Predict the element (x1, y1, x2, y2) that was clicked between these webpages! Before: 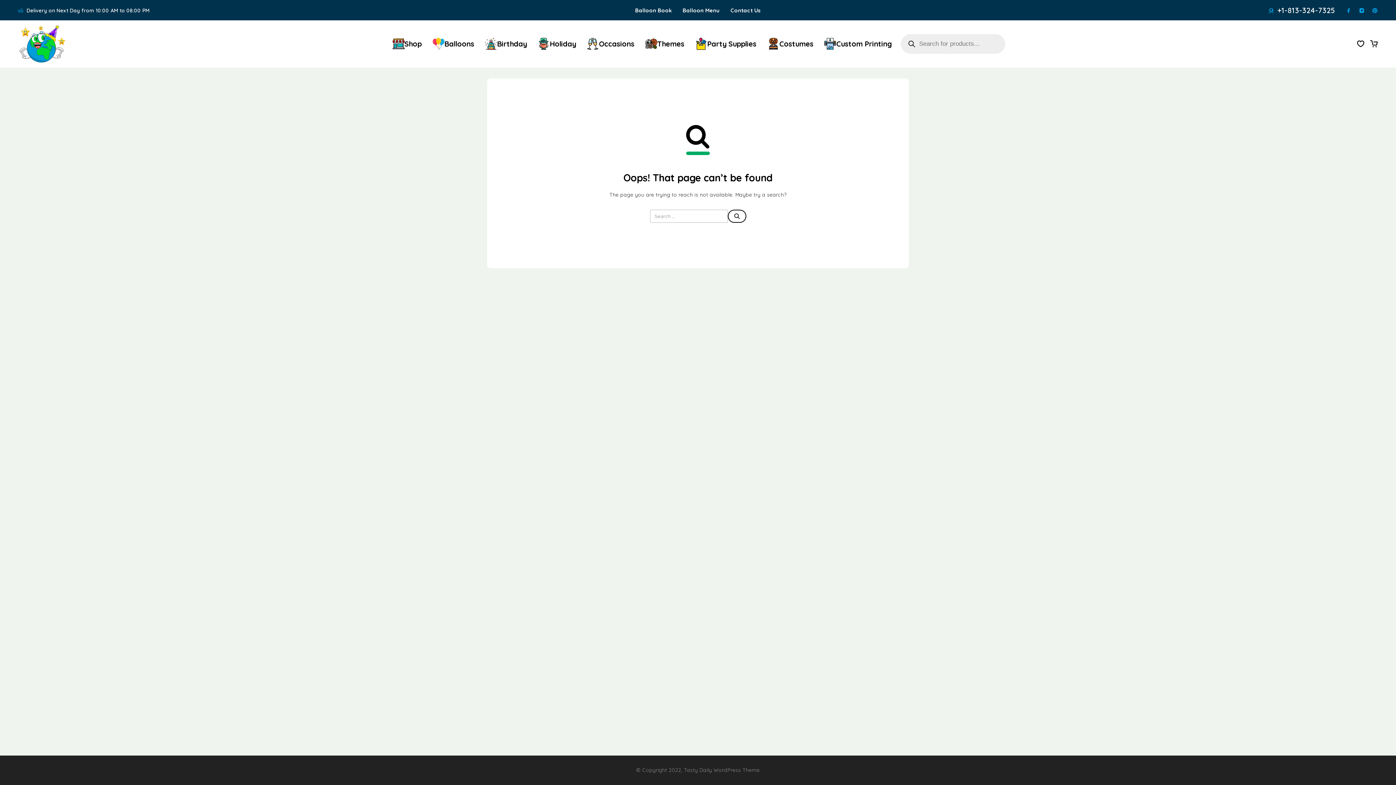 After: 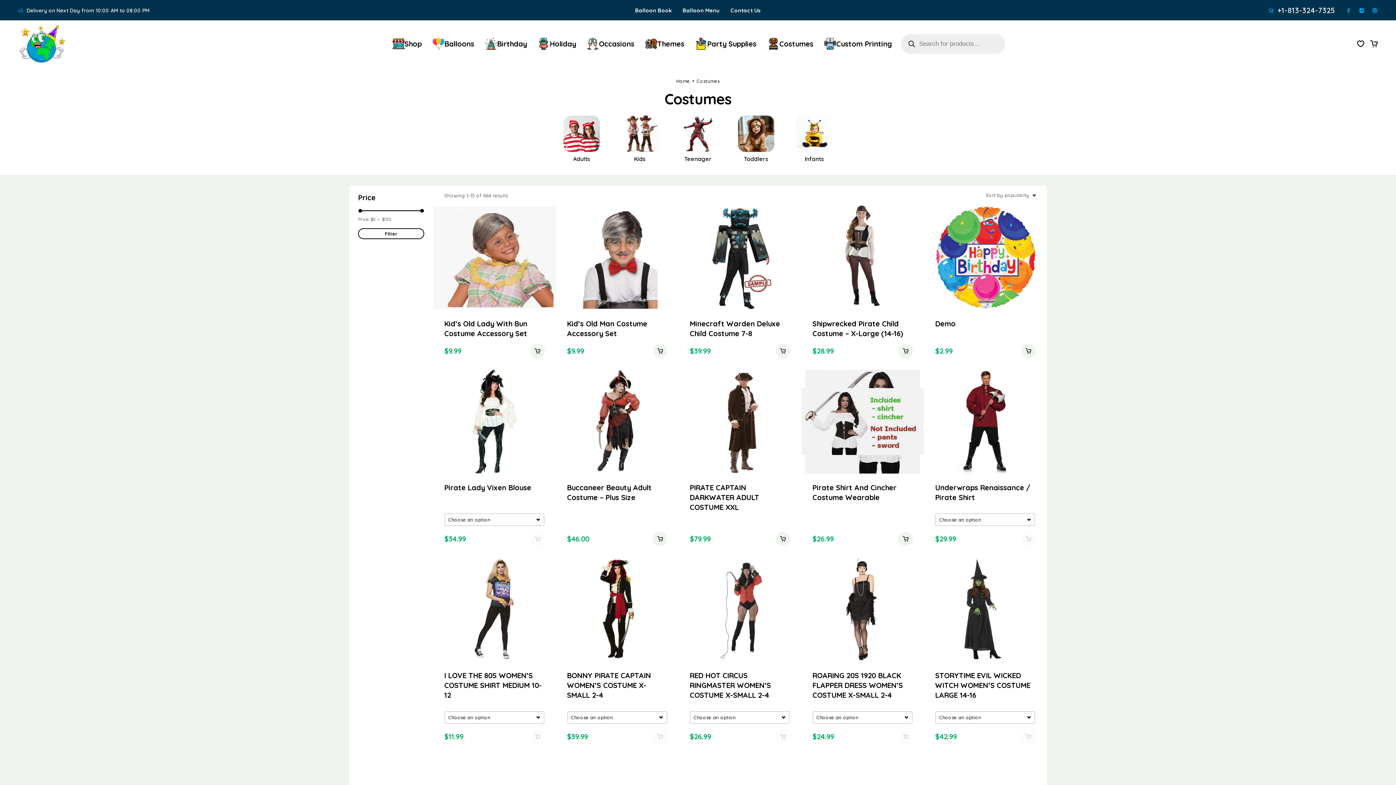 Action: bbox: (762, 30, 819, 57) label: Costumes